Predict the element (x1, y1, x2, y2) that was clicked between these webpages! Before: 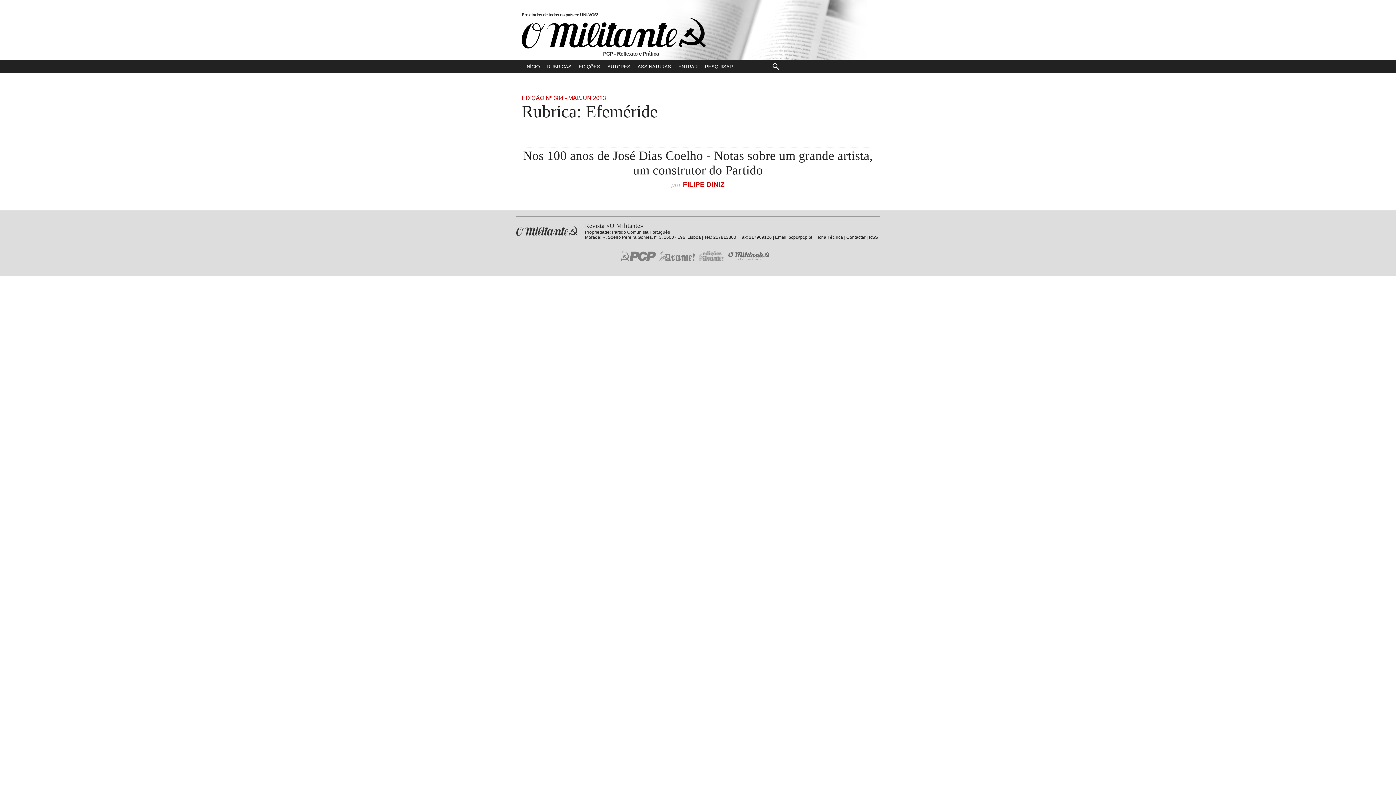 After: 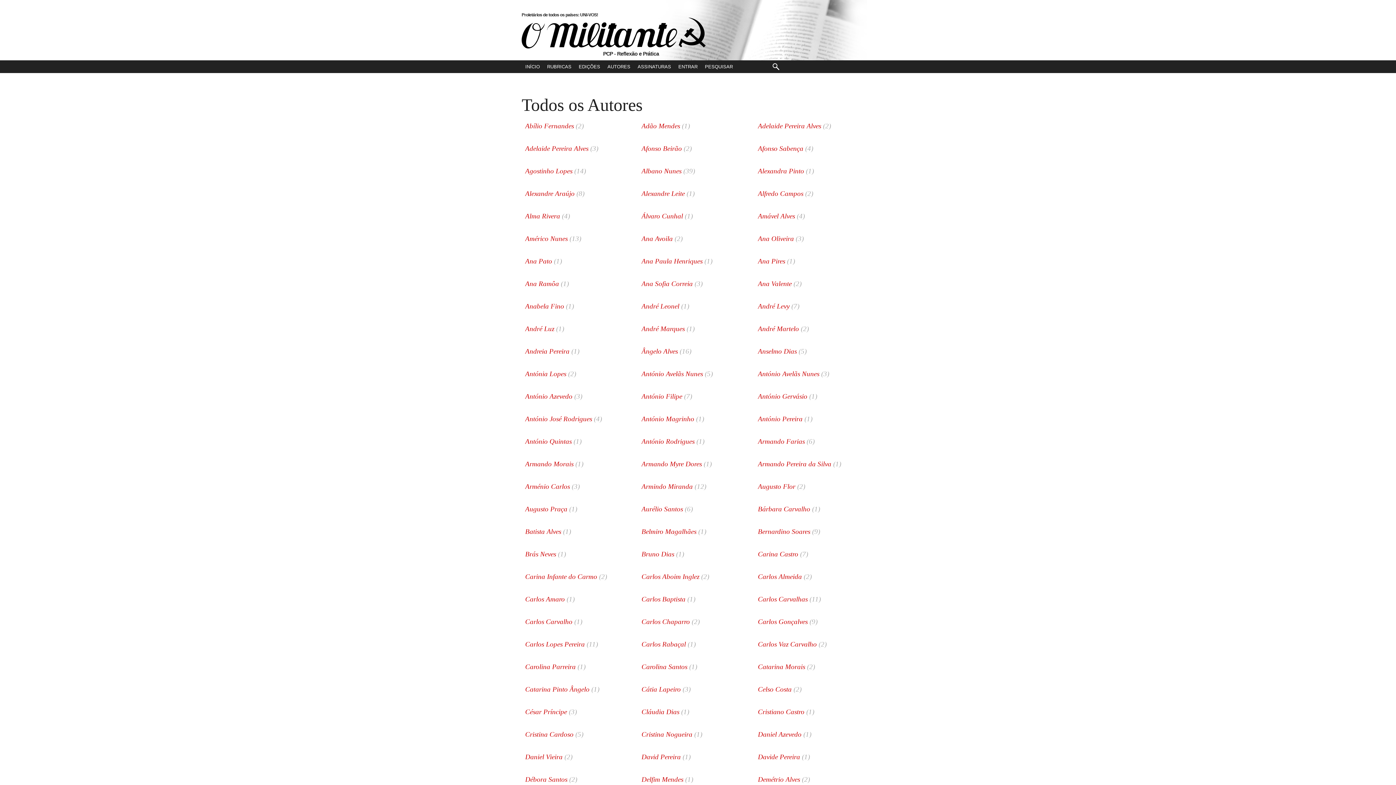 Action: bbox: (604, 60, 634, 73) label: AUTORES